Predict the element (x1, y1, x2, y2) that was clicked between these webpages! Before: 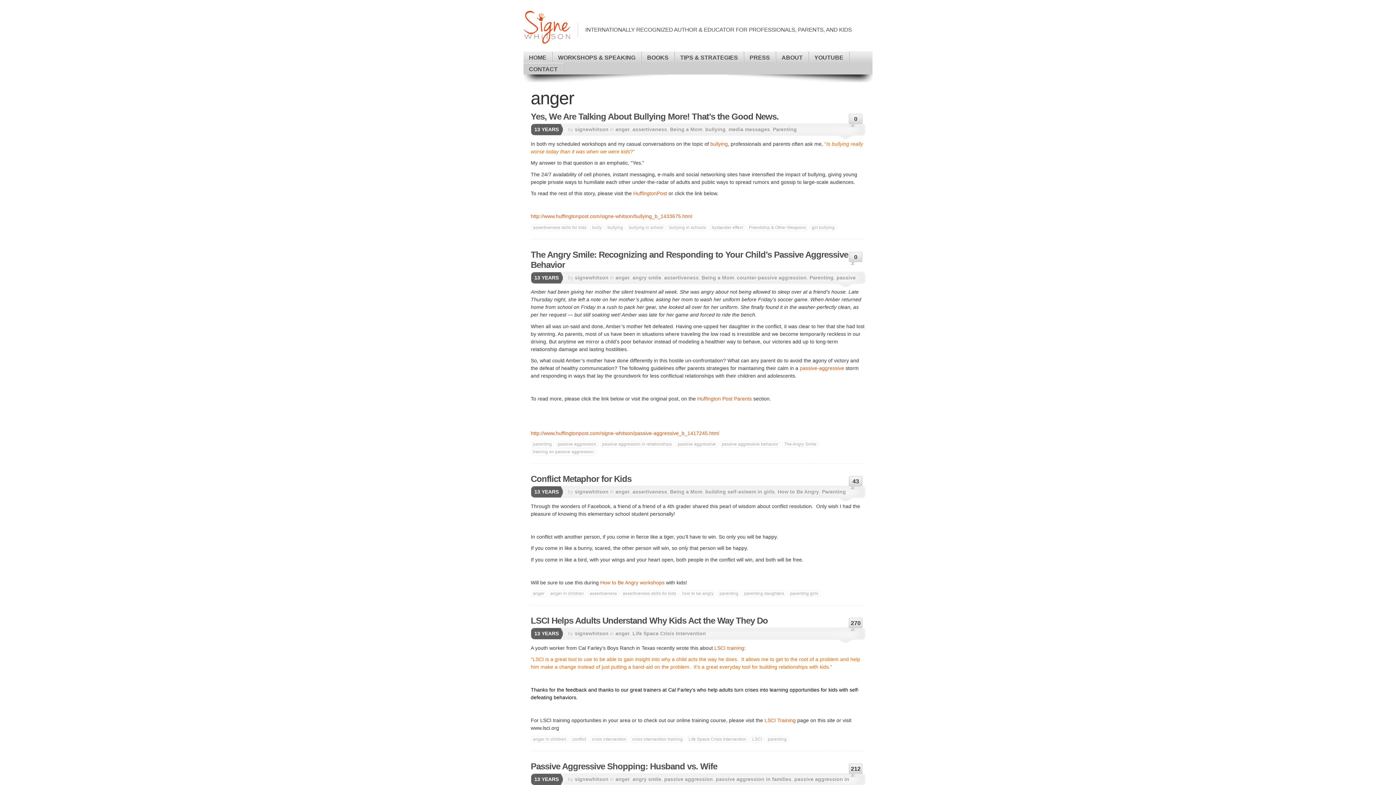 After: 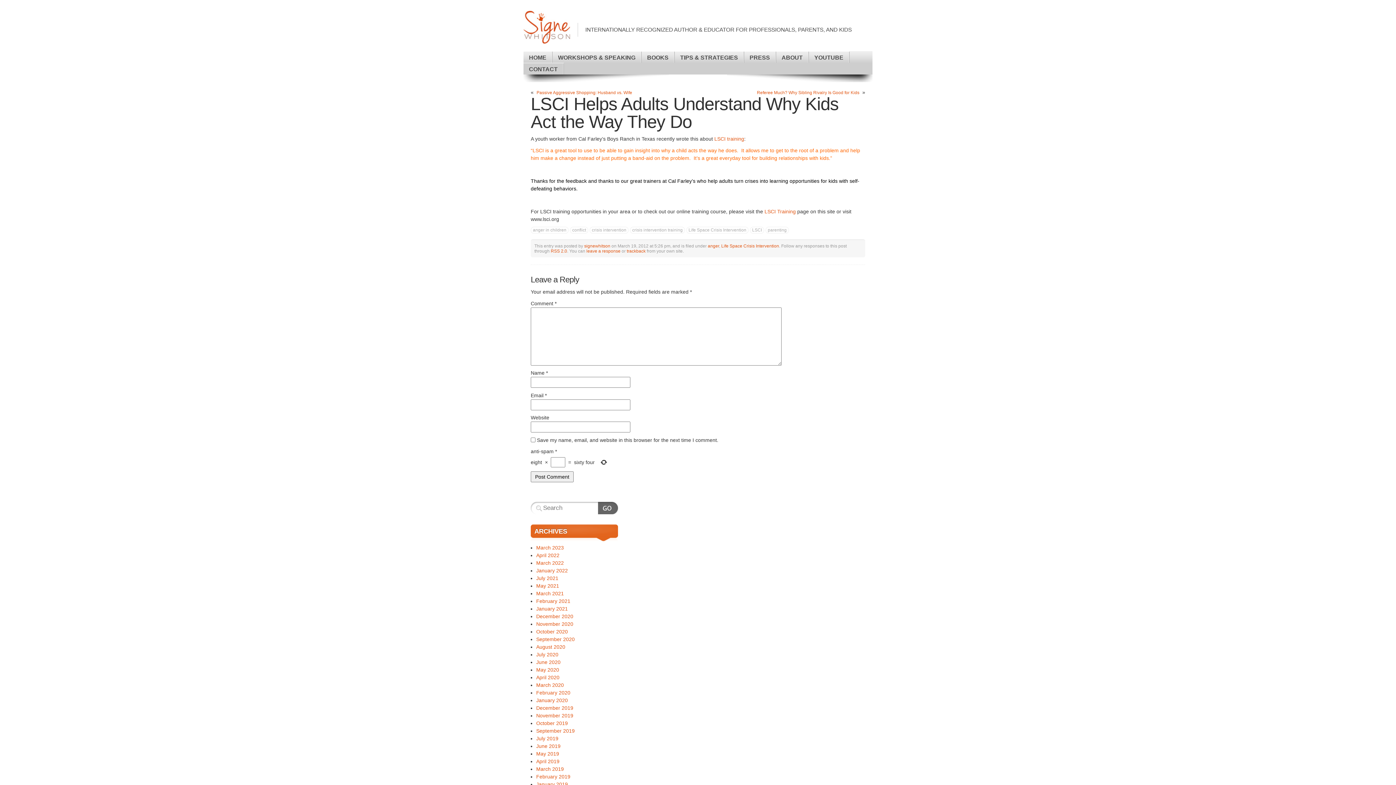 Action: label: LSCI Helps Adults Understand Why Kids Act the Way They Do bbox: (530, 616, 768, 625)